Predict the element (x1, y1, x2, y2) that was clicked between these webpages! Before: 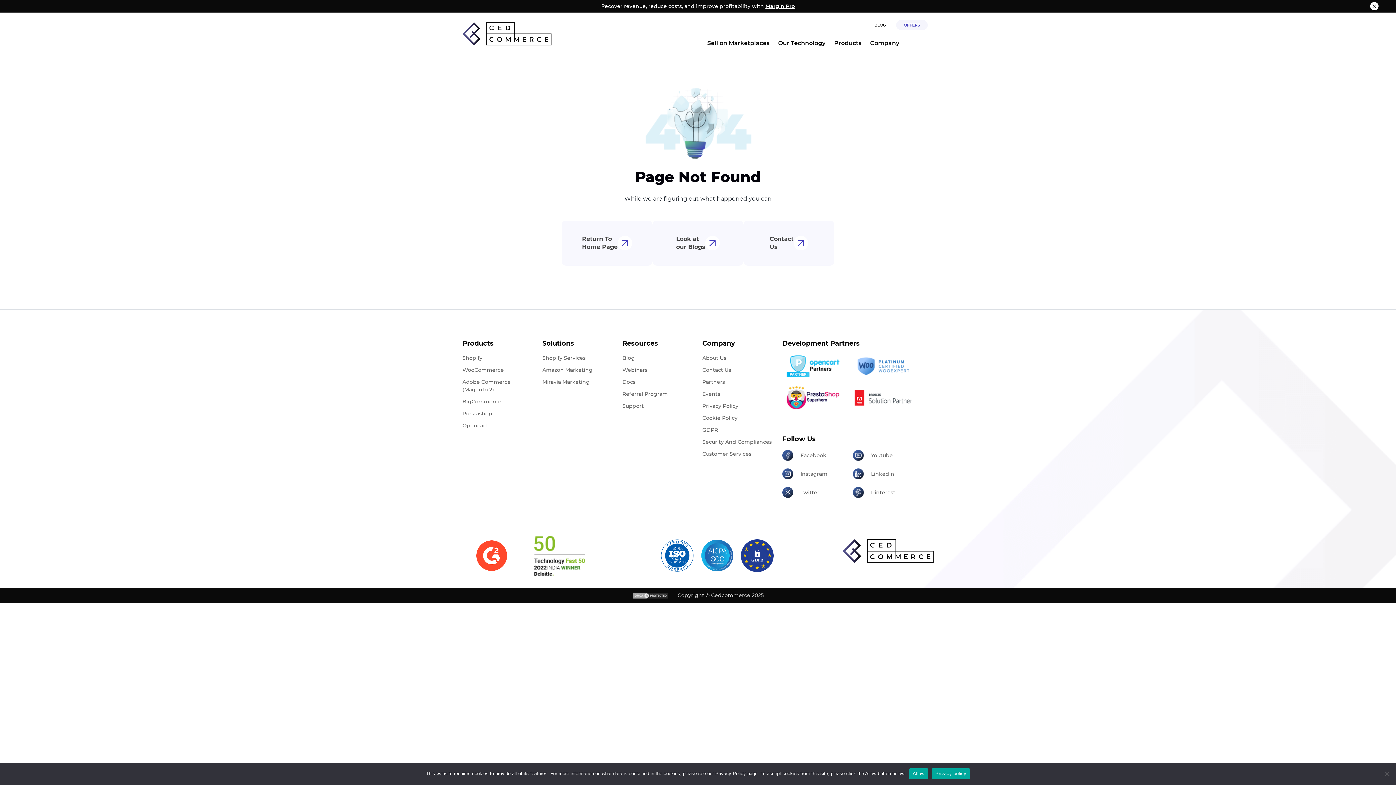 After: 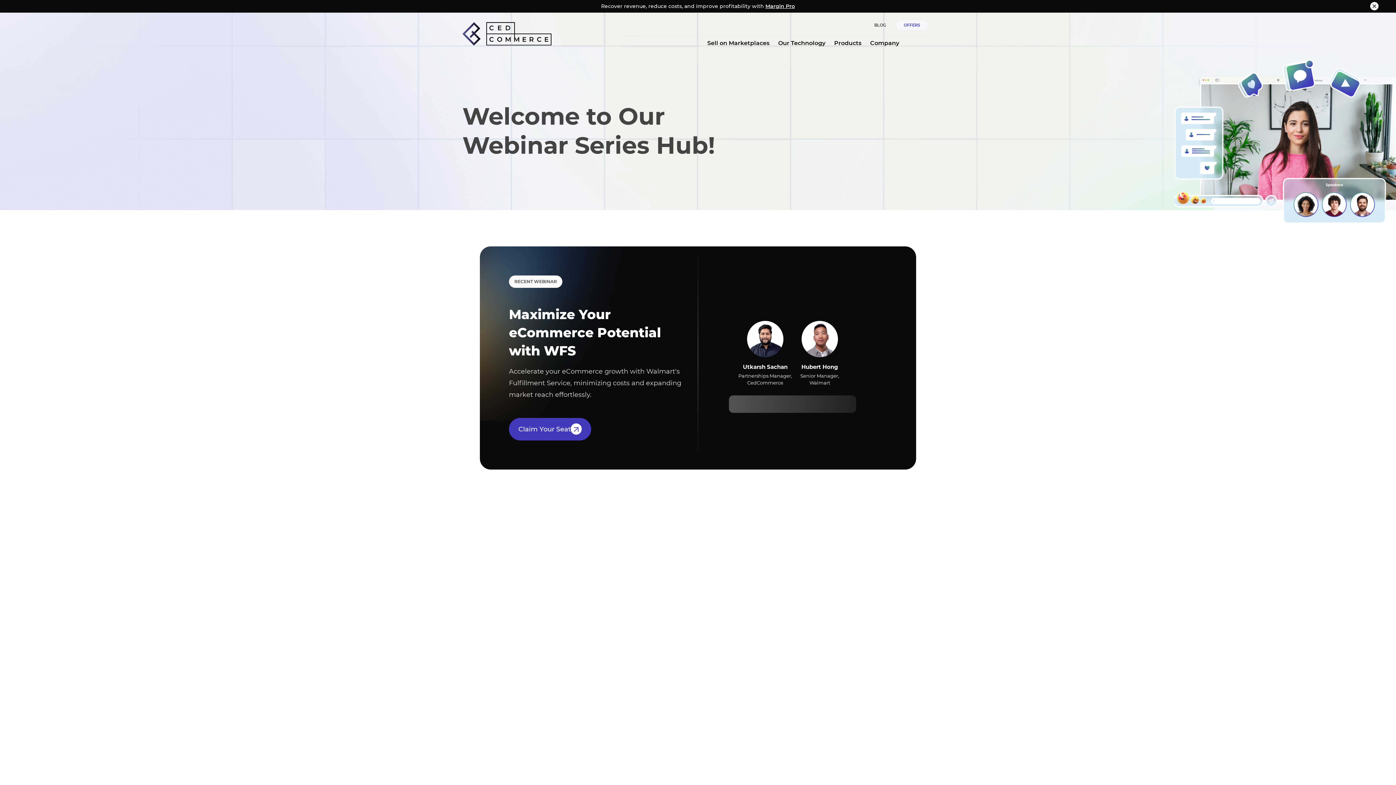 Action: bbox: (622, 366, 693, 374) label: Webinars